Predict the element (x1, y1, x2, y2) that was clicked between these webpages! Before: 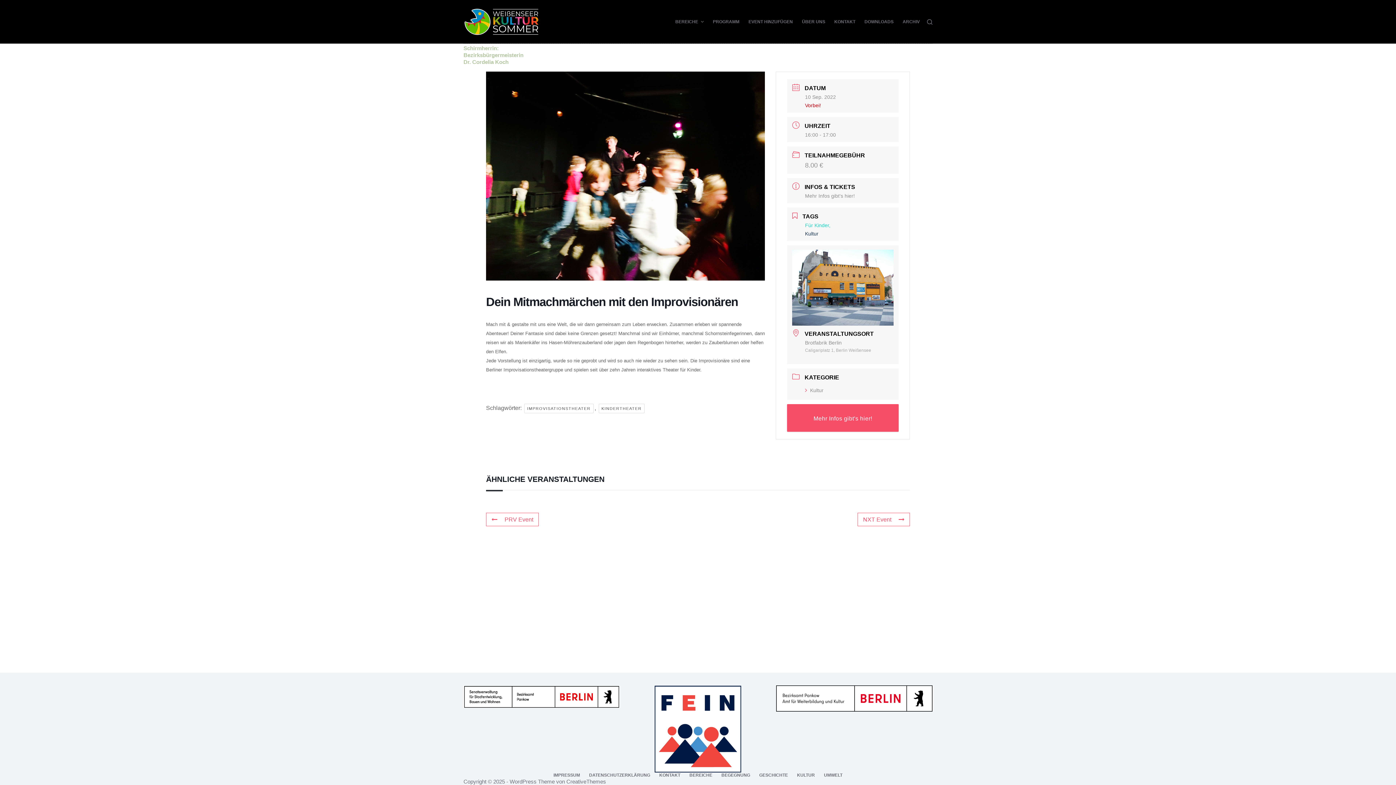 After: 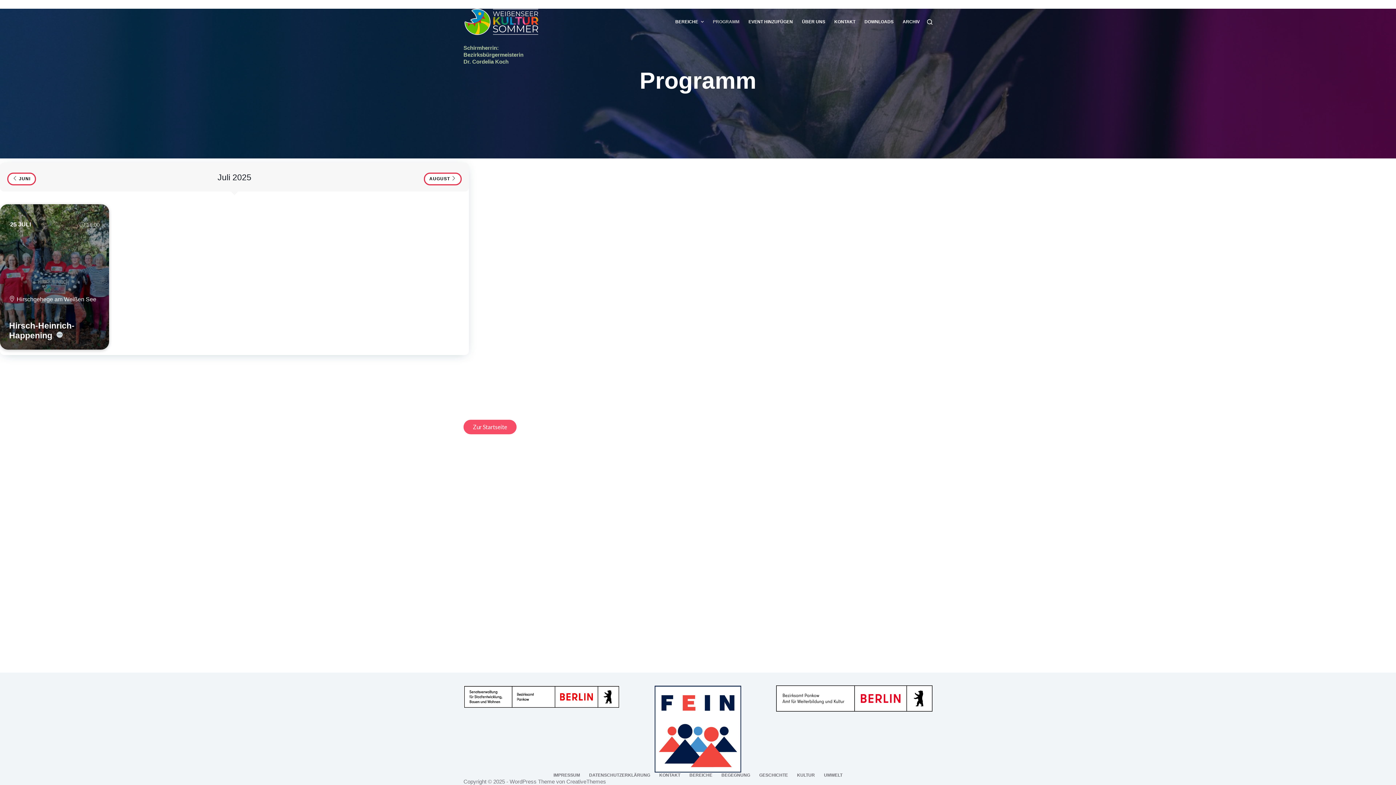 Action: label: PROGRAMM bbox: (708, 0, 744, 43)